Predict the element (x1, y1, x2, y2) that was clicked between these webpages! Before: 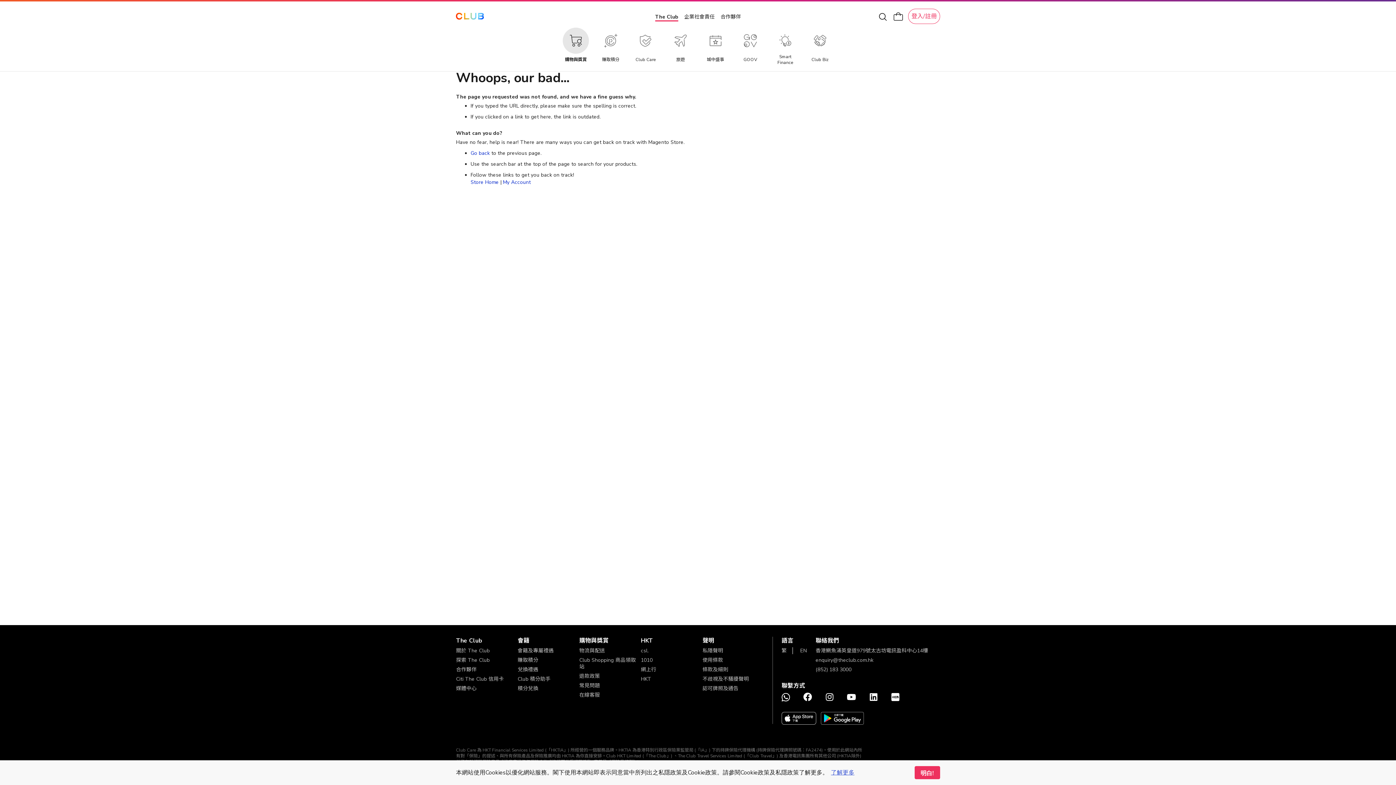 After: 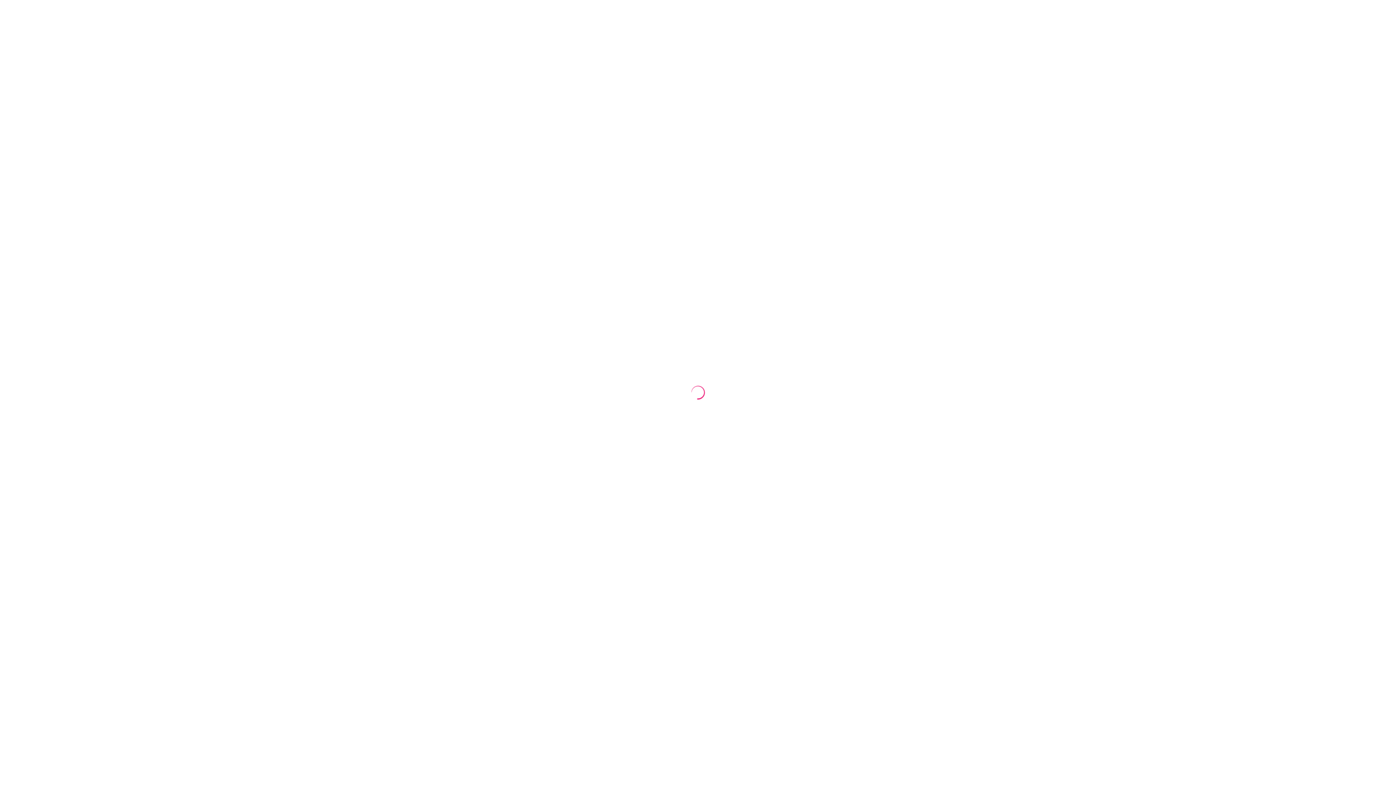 Action: label: 企業社會責任 bbox: (684, 13, 714, 20)